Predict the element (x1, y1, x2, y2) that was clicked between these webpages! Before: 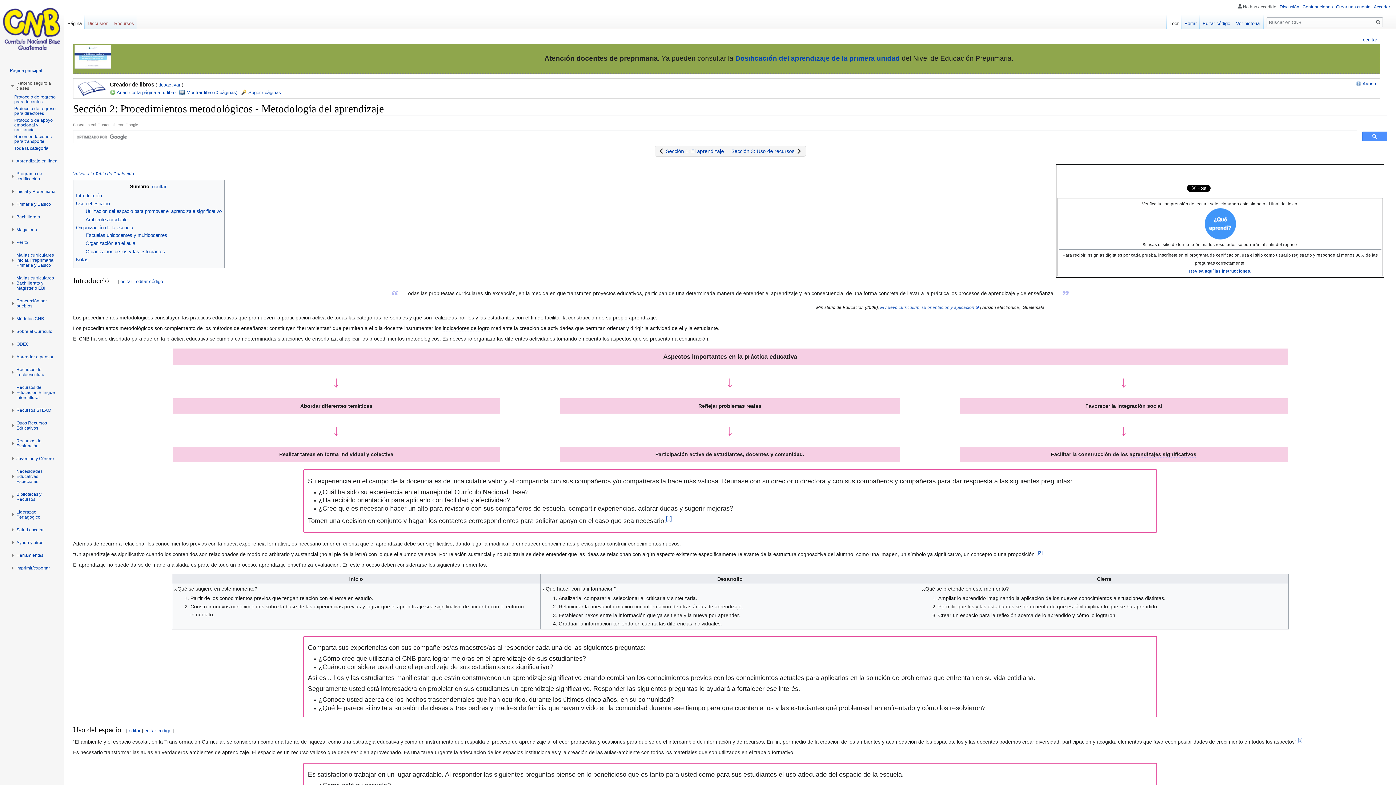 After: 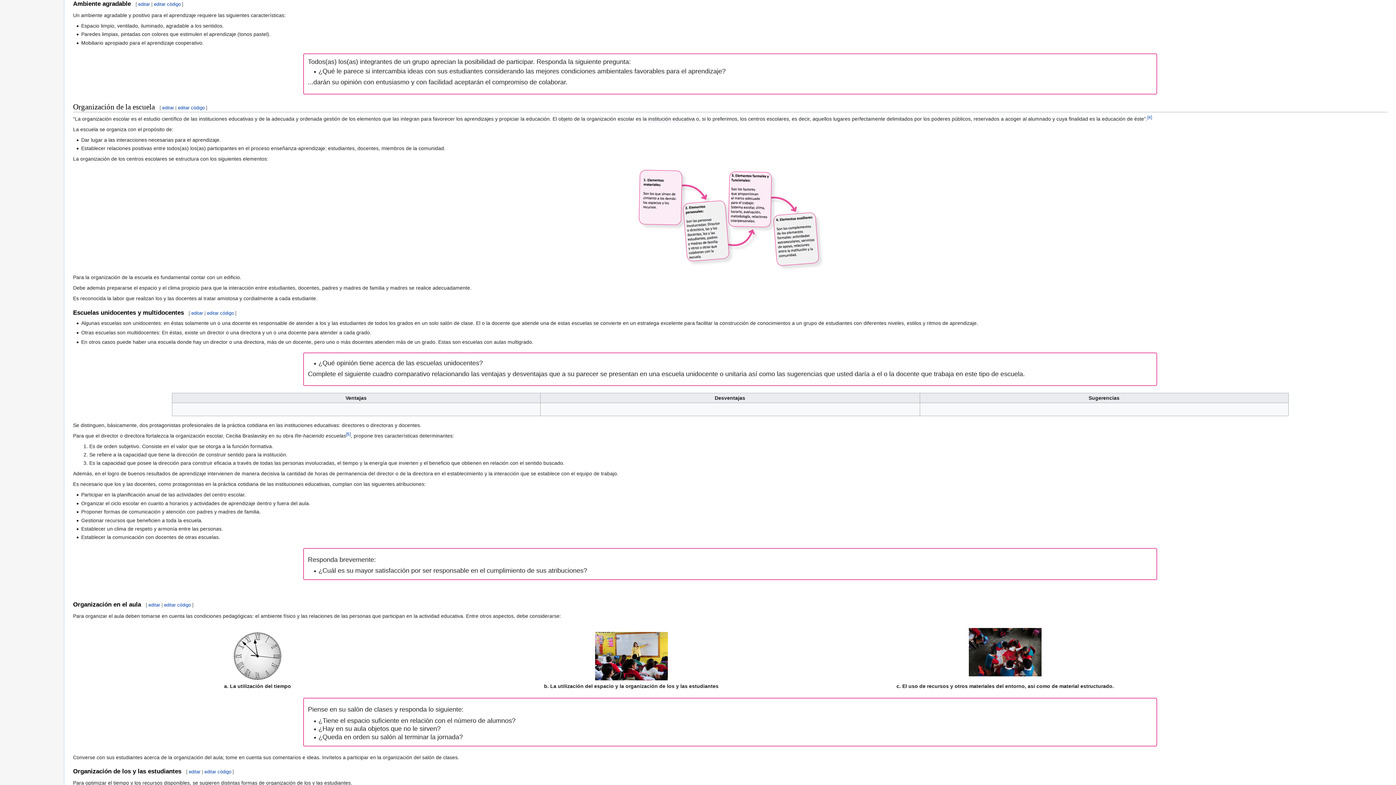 Action: bbox: (85, 216, 127, 222) label: Ambiente agradable